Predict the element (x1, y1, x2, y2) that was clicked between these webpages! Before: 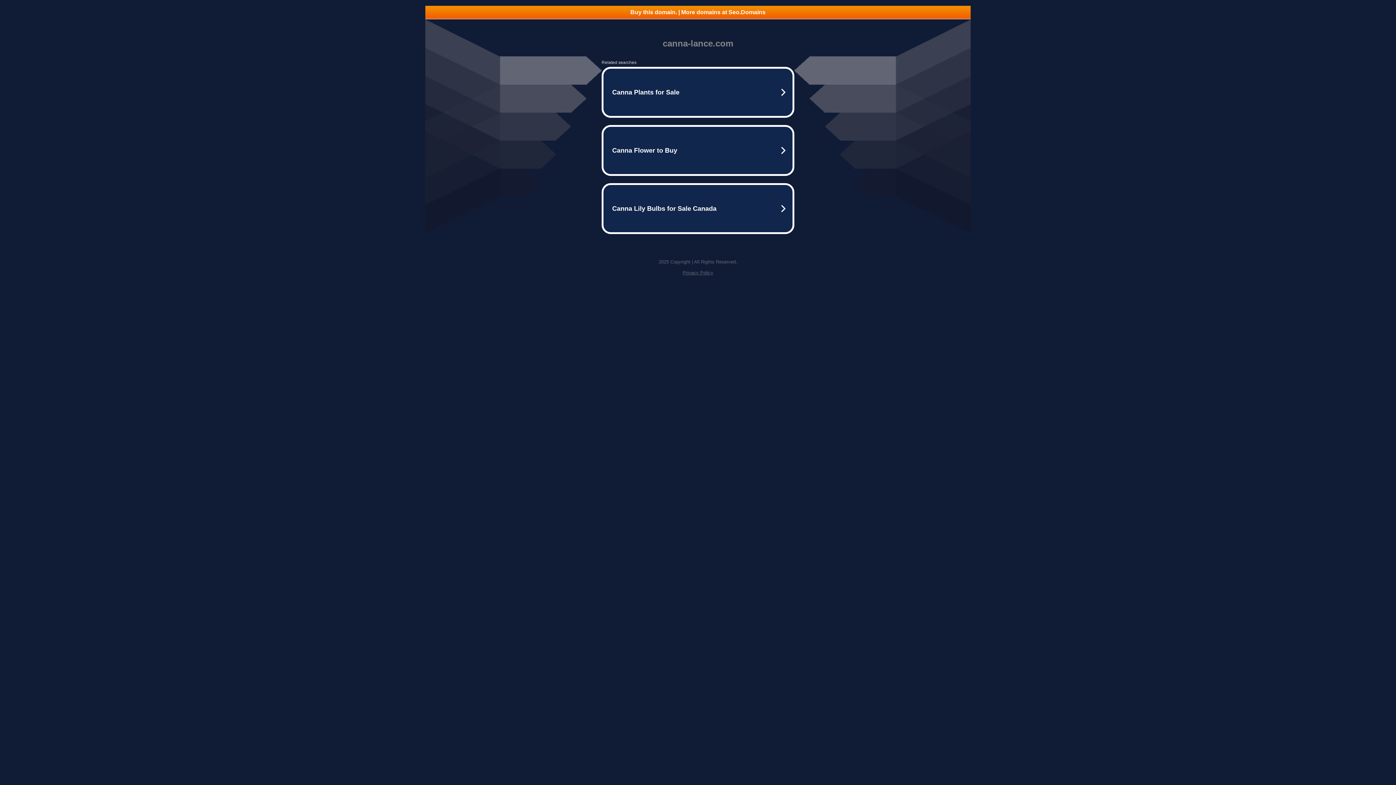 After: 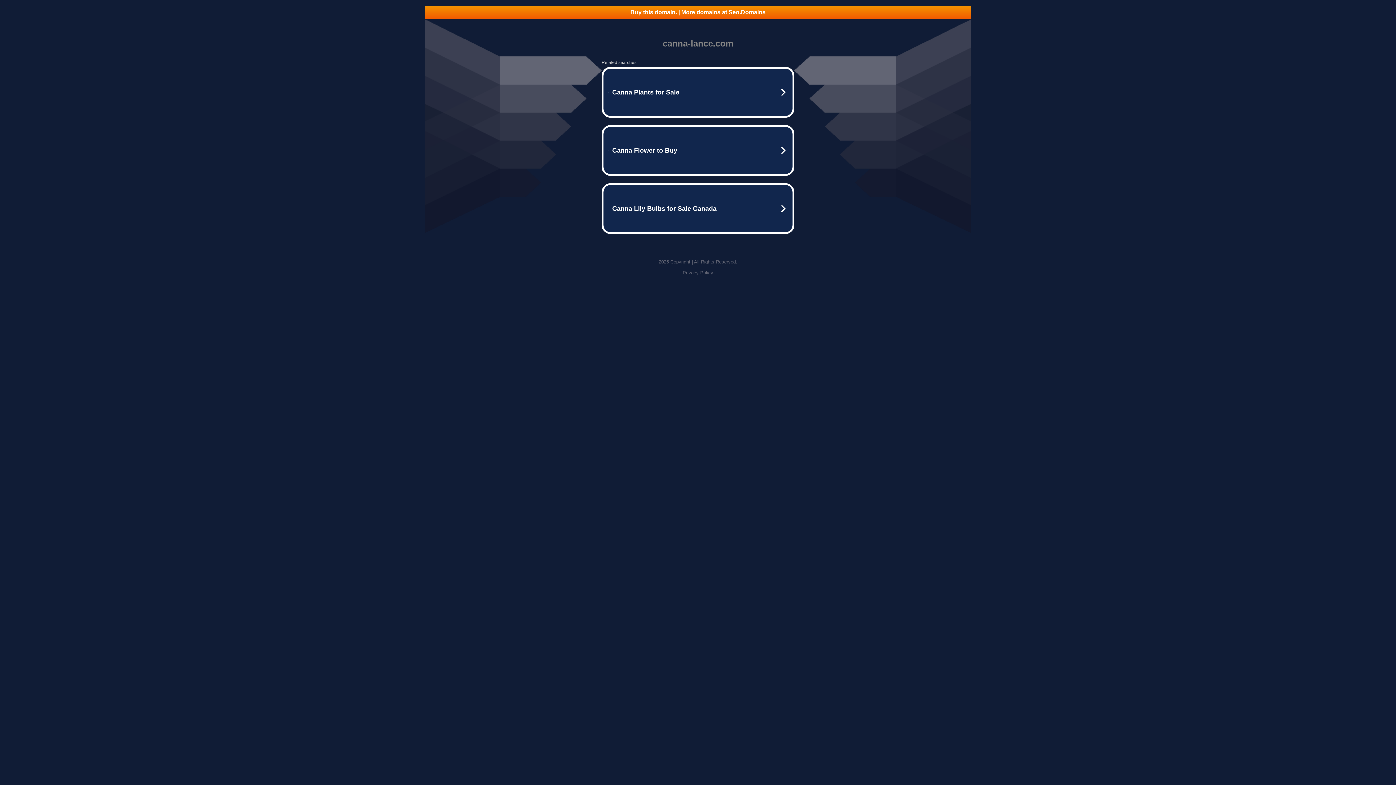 Action: label: Buy this domain. | More domains at Seo.Domains bbox: (425, 5, 970, 18)